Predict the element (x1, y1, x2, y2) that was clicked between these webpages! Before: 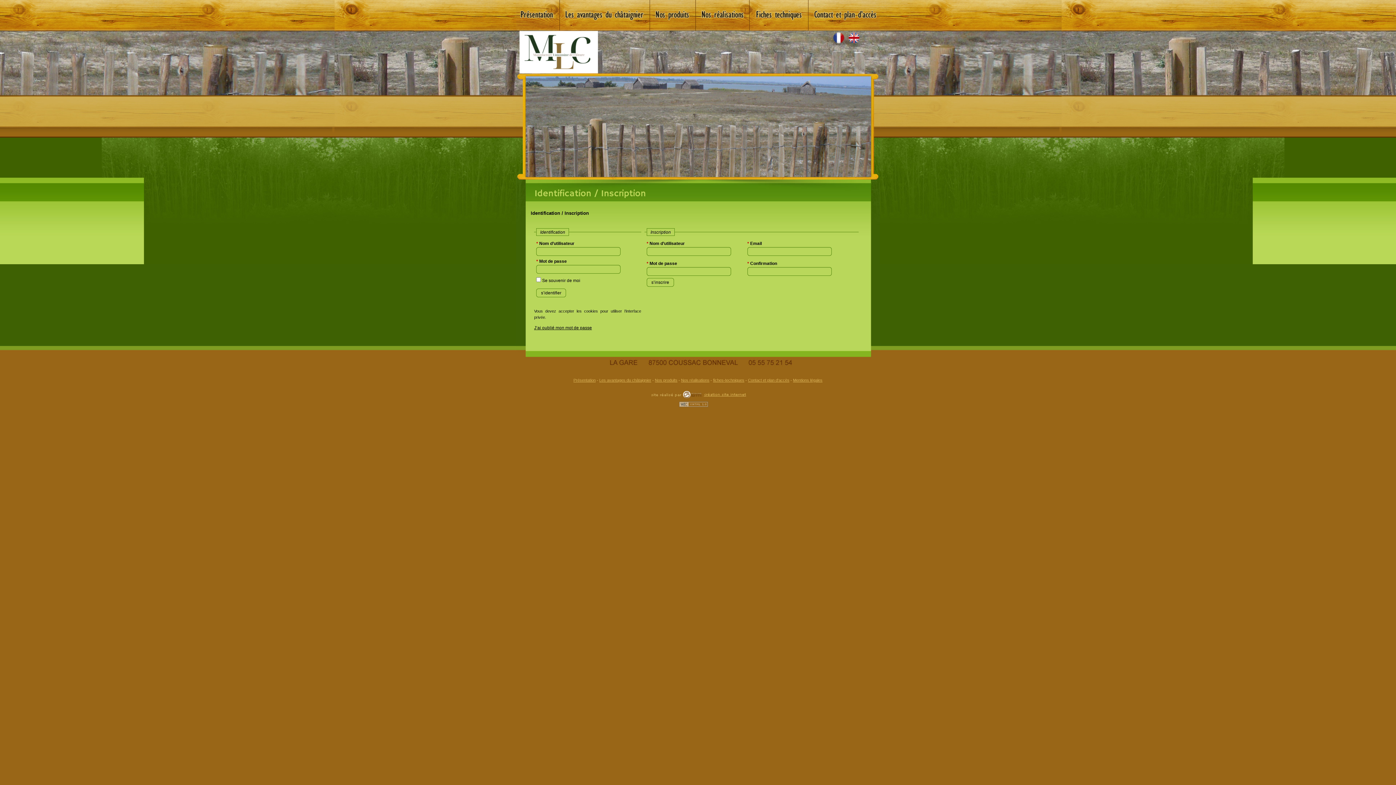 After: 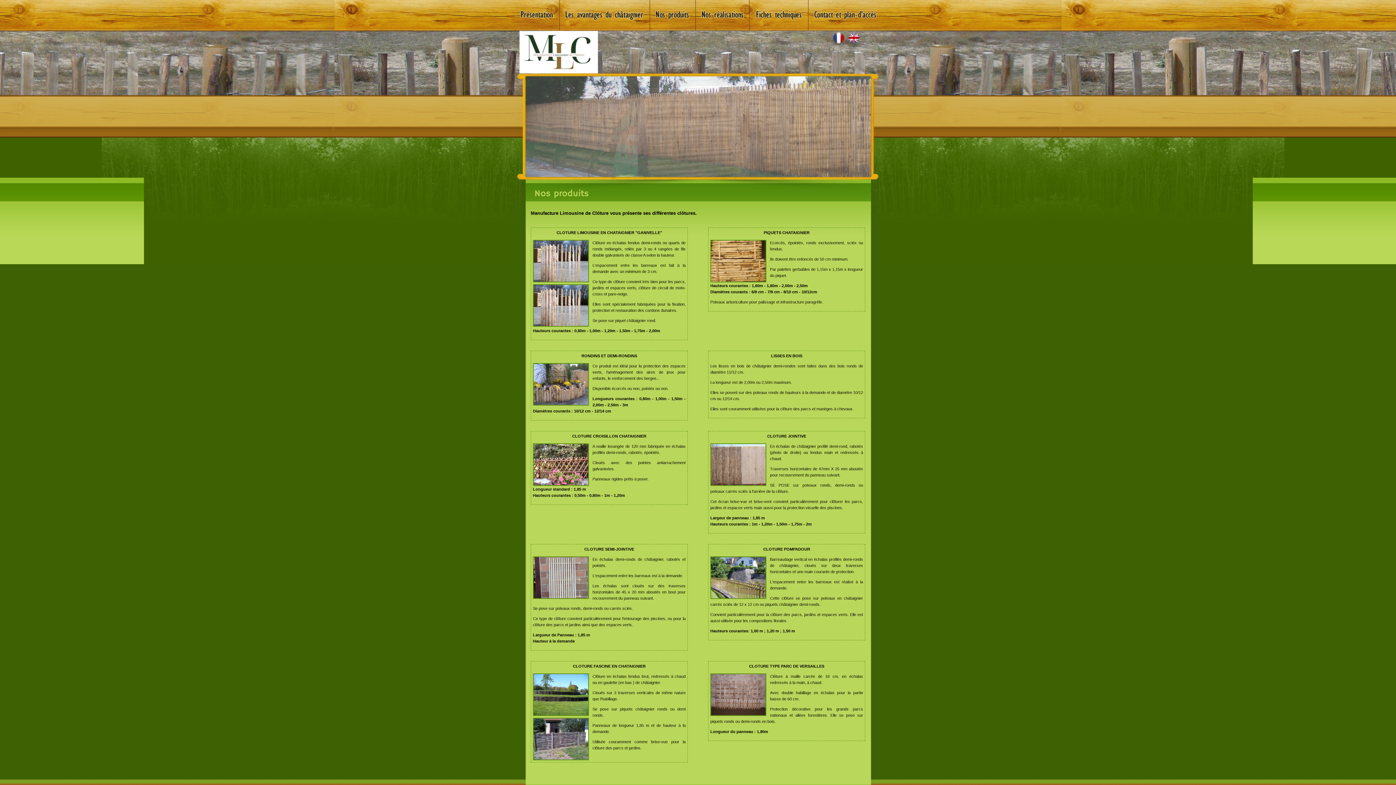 Action: bbox: (655, 378, 677, 382) label: Nos produits